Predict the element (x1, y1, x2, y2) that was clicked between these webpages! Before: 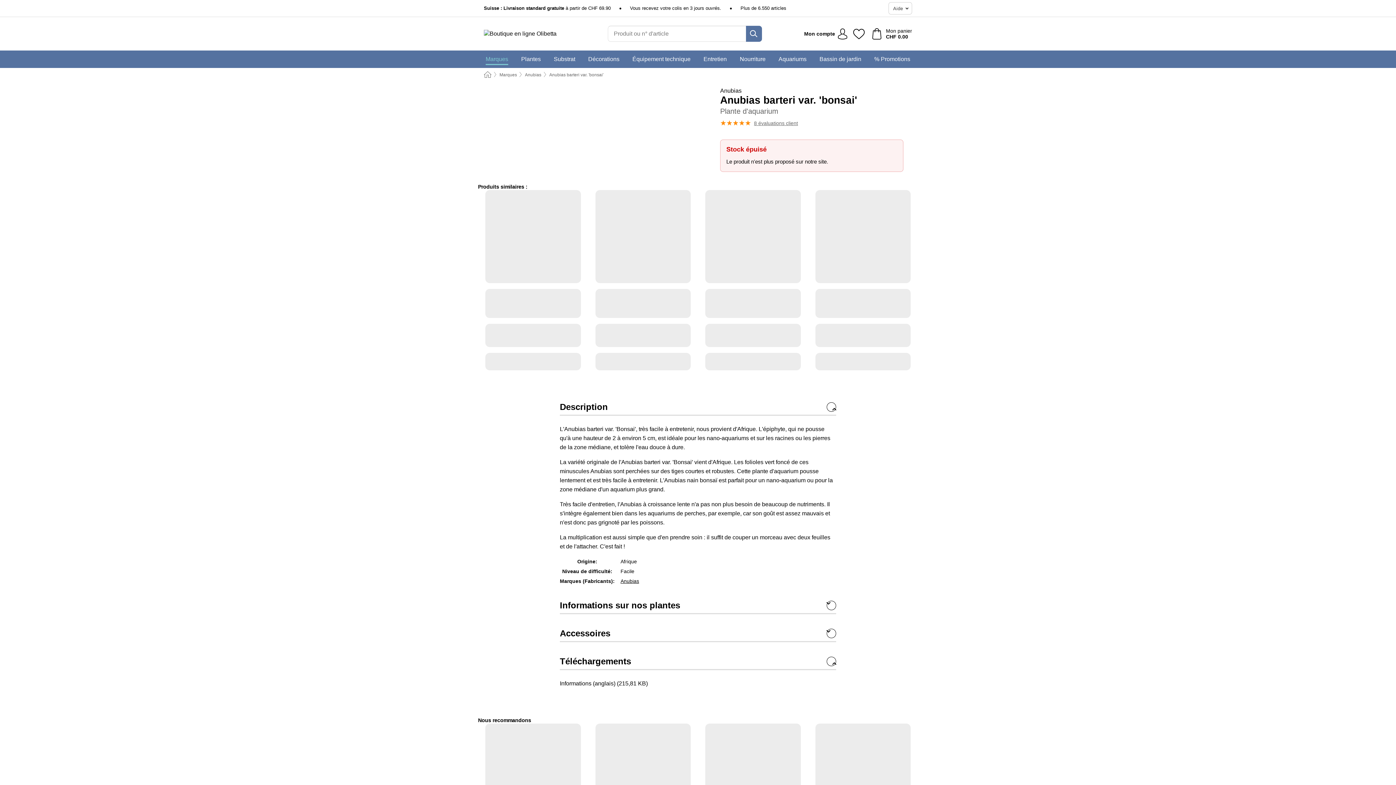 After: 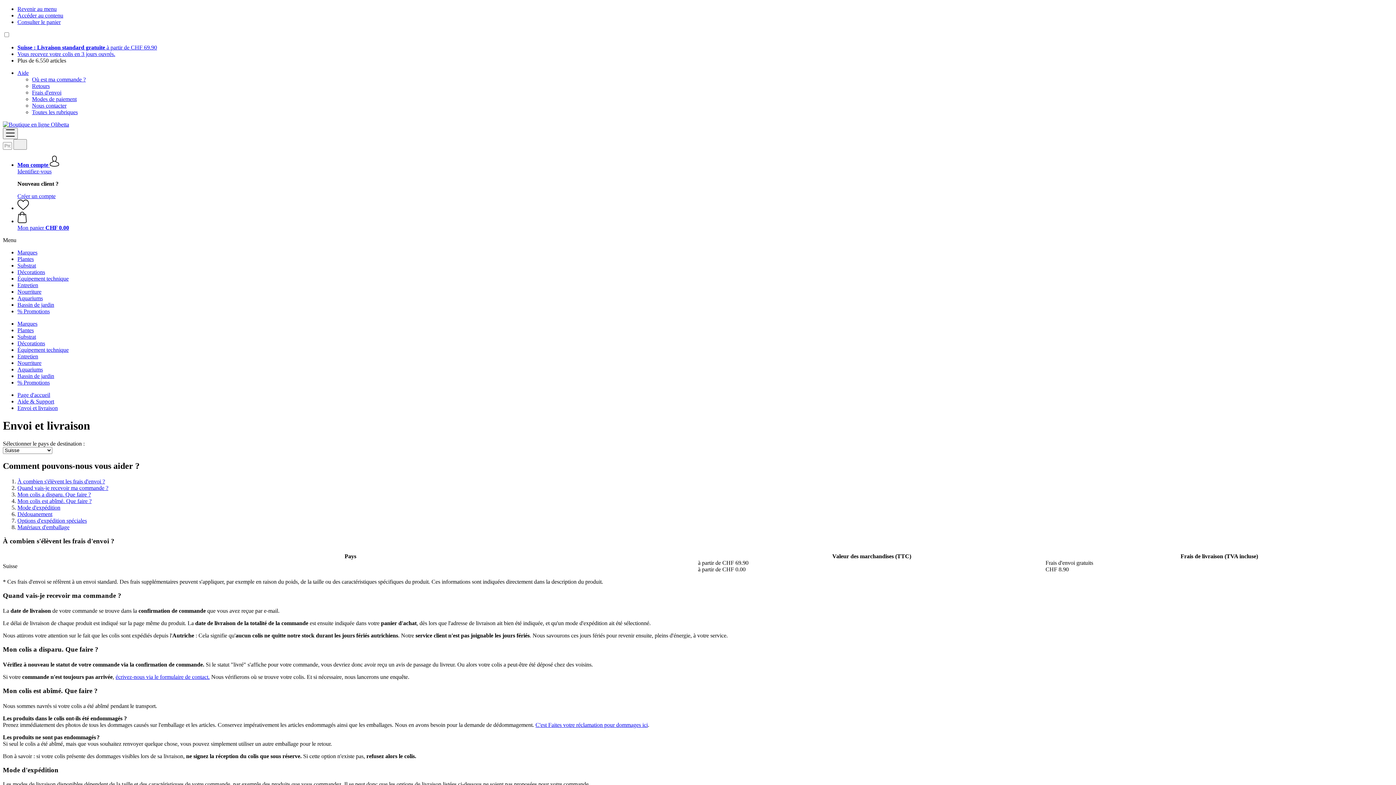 Action: bbox: (630, 5, 721, 11) label: Vous recevez votre colis en 3 jours ouvrés.